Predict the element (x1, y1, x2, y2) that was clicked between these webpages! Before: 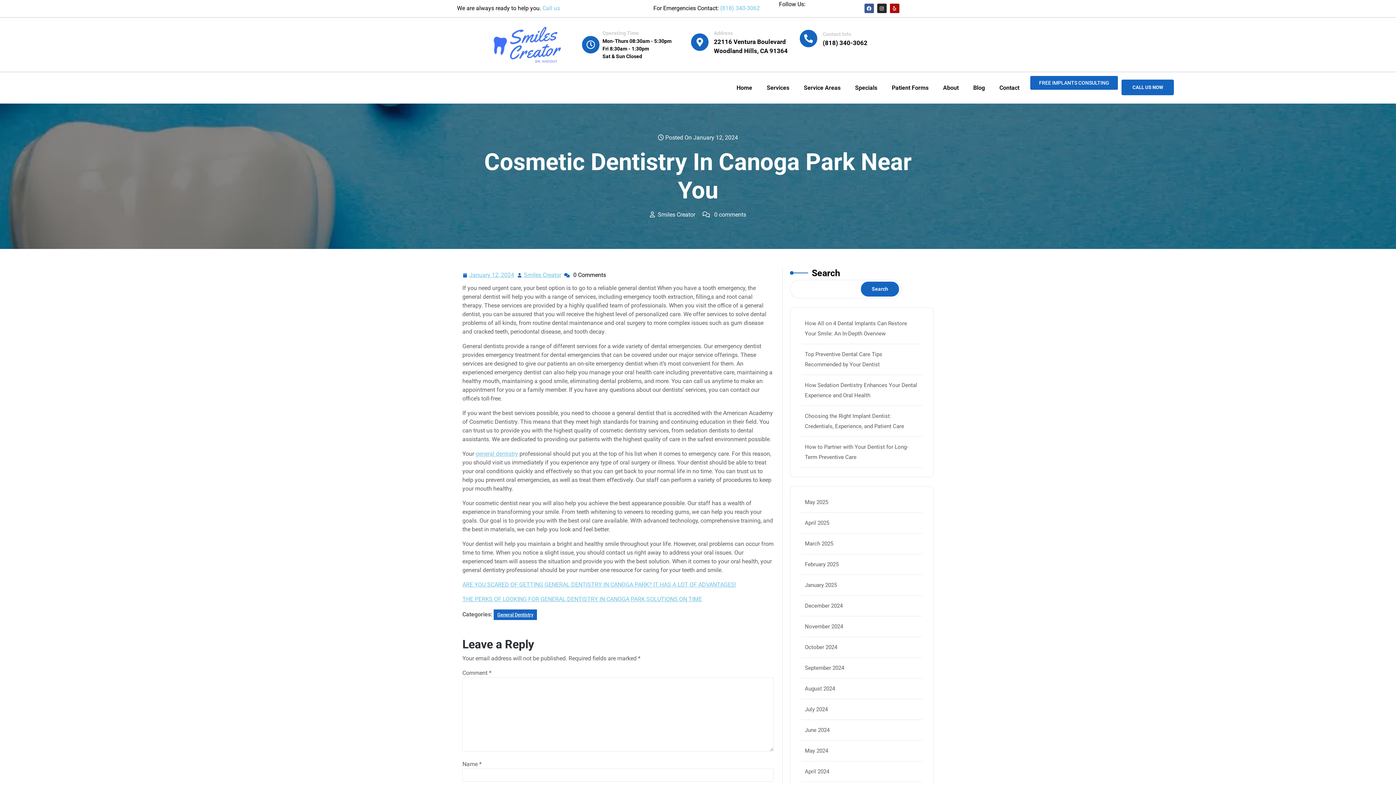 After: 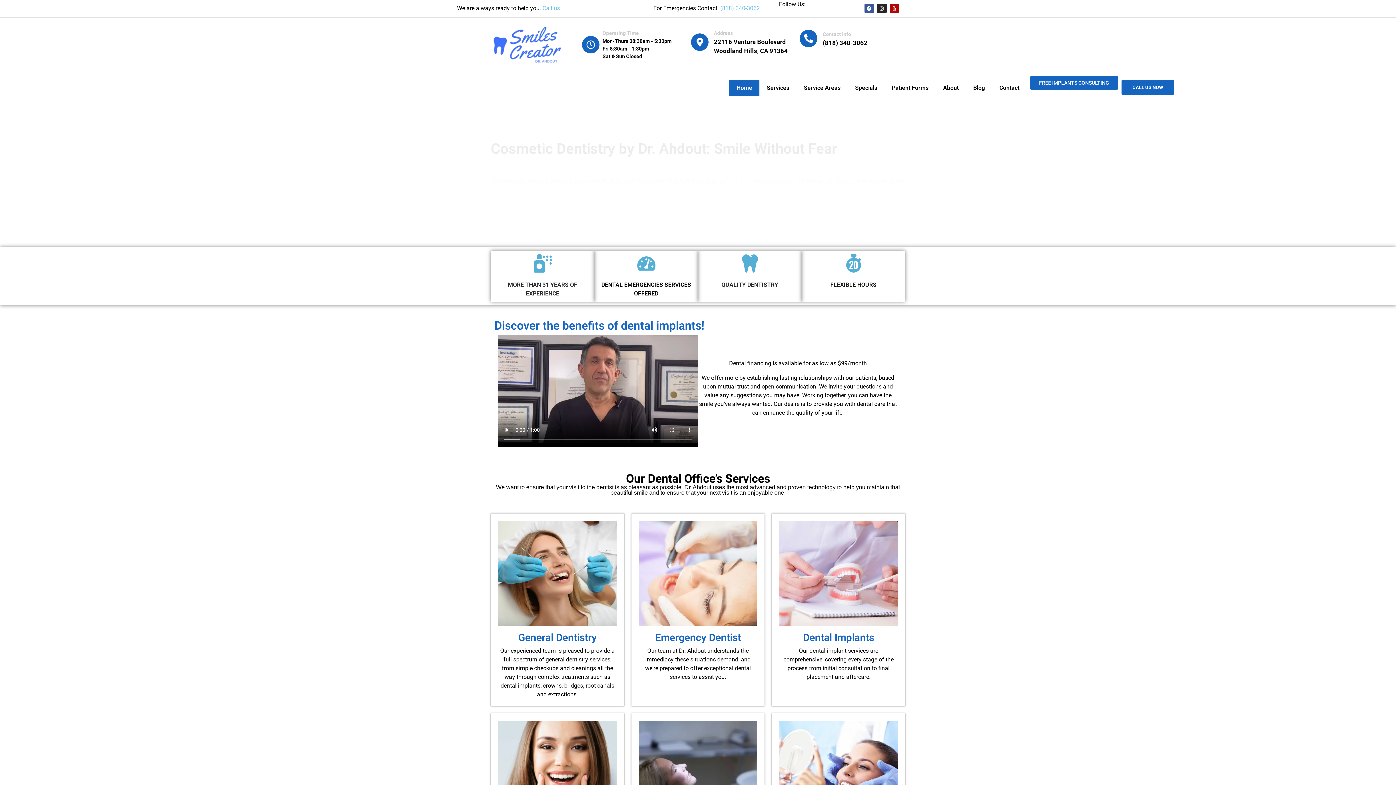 Action: bbox: (468, 270, 514, 280) label: January 12, 2024
January 12, 2024